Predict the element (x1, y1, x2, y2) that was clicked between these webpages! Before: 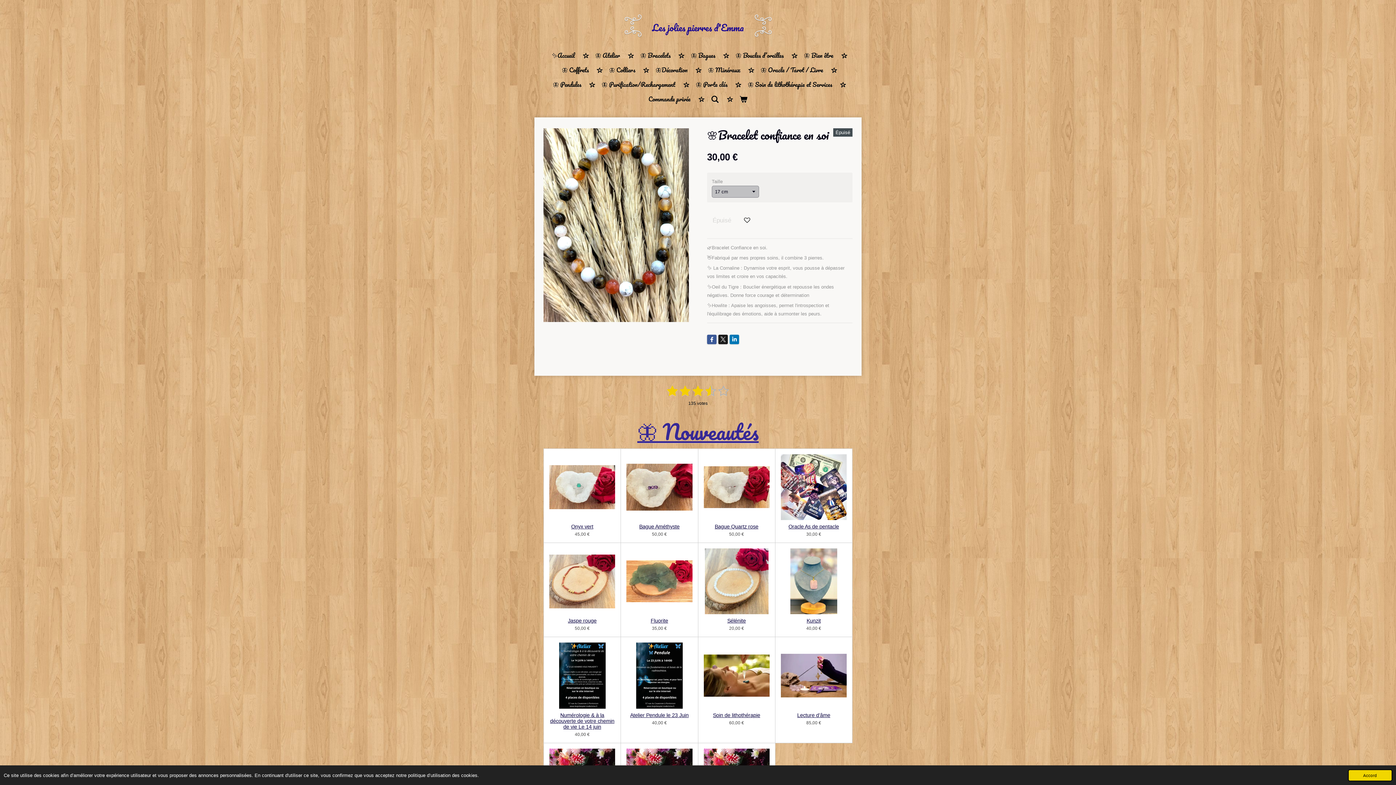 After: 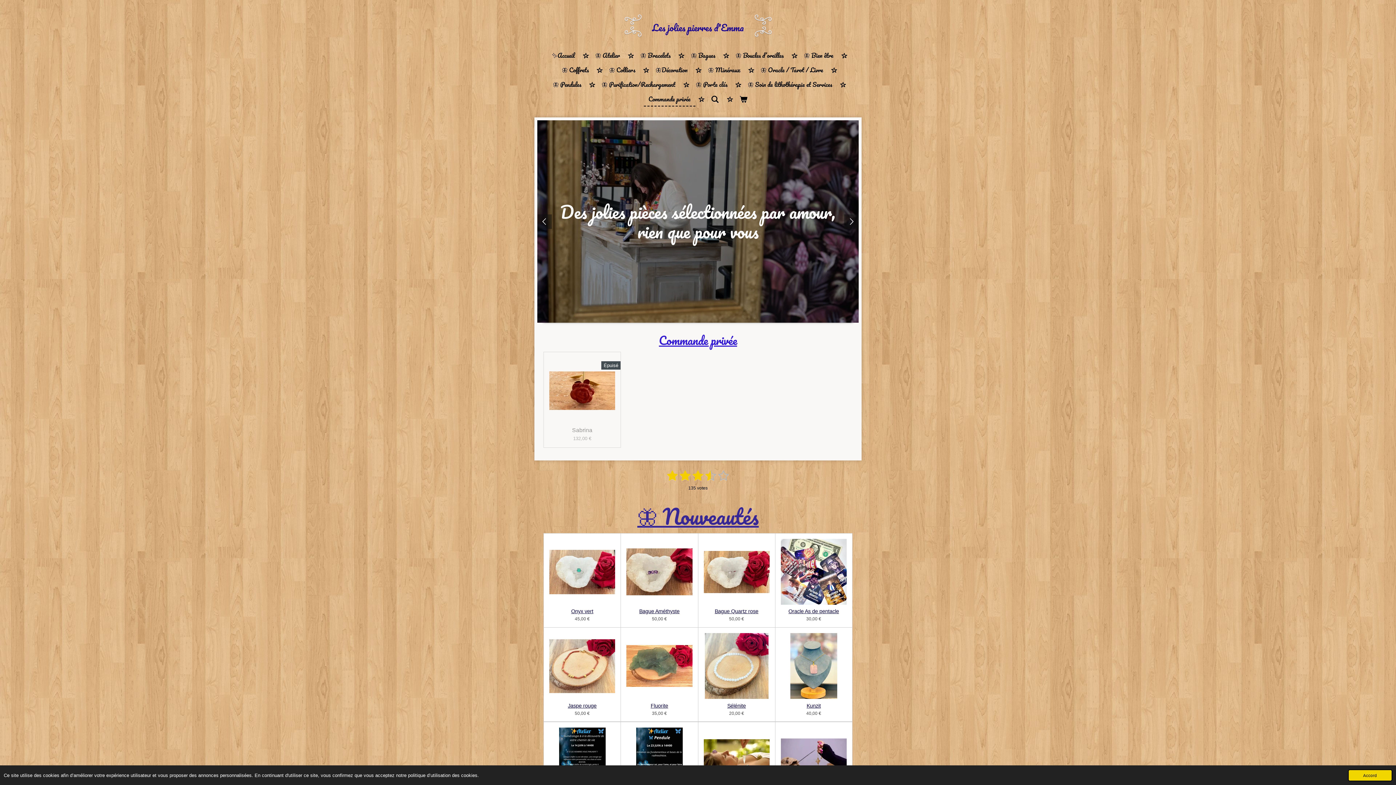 Action: label: Commande privée bbox: (643, 92, 695, 106)